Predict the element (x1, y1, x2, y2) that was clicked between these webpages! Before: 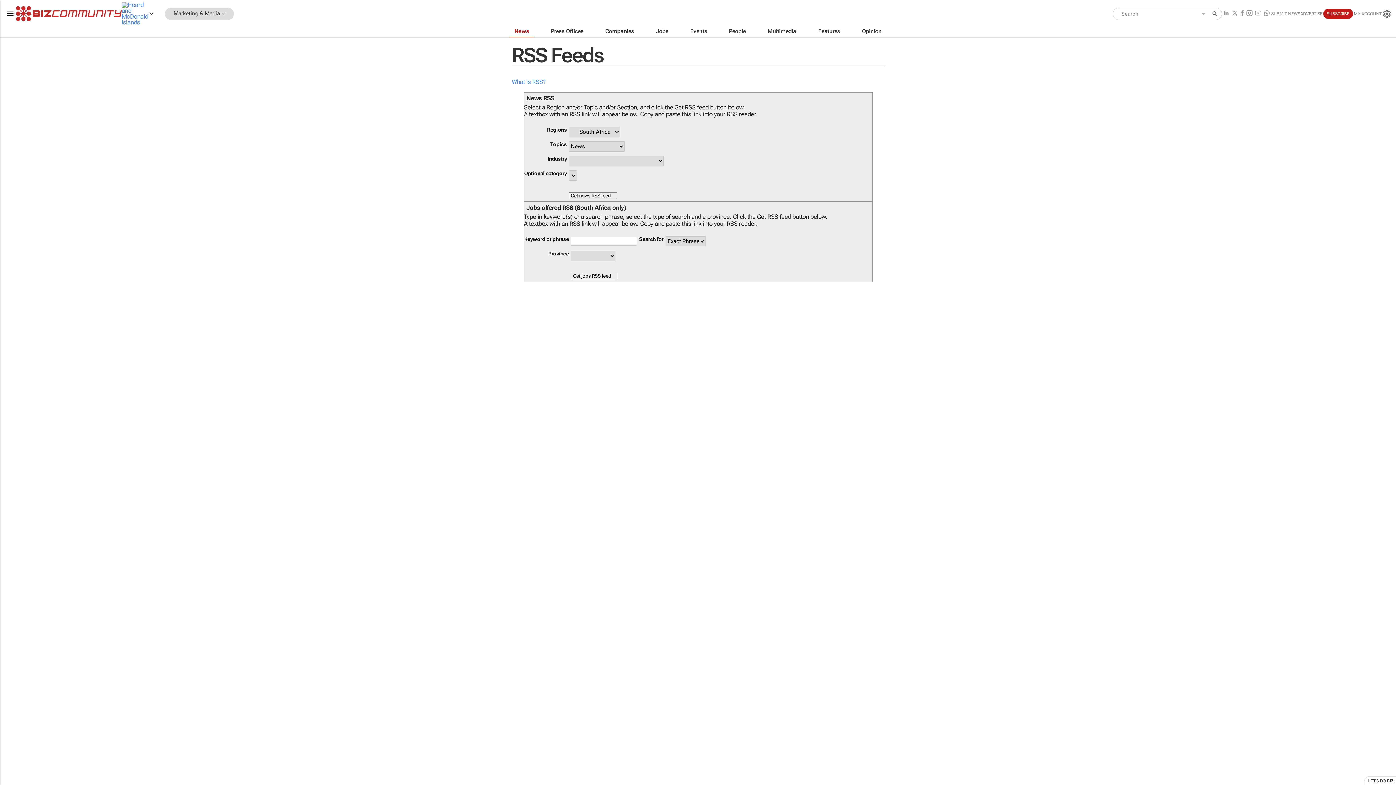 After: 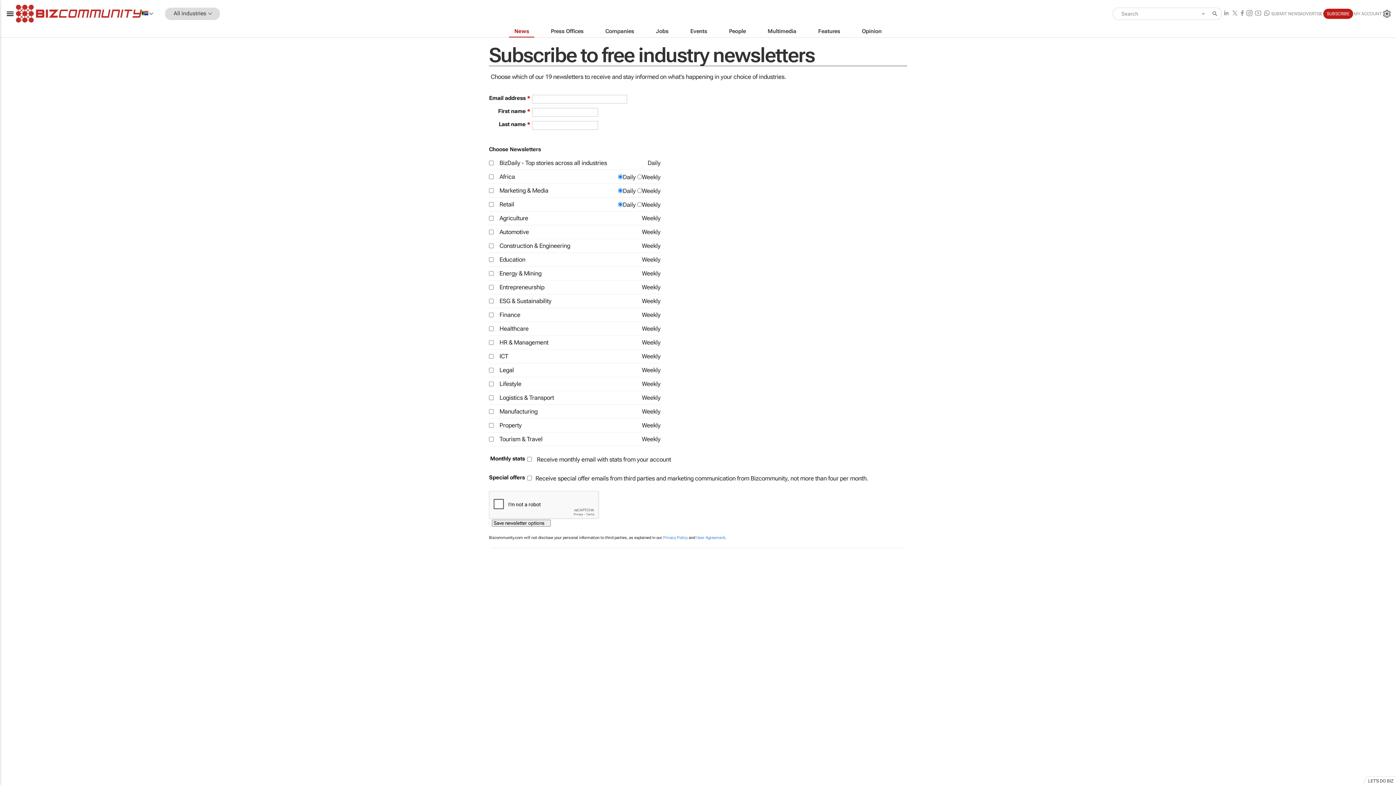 Action: label: SUBSCRIBE bbox: (1323, 8, 1353, 18)